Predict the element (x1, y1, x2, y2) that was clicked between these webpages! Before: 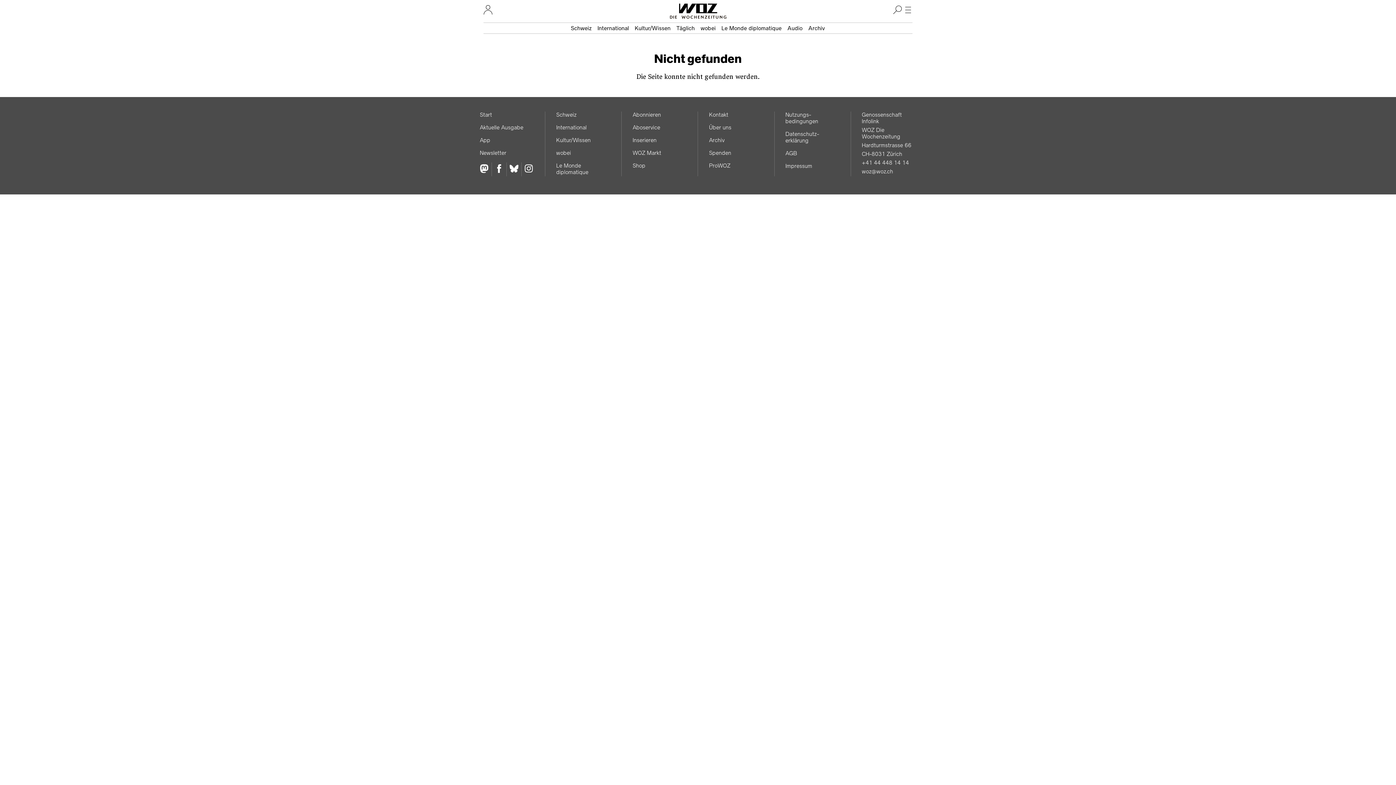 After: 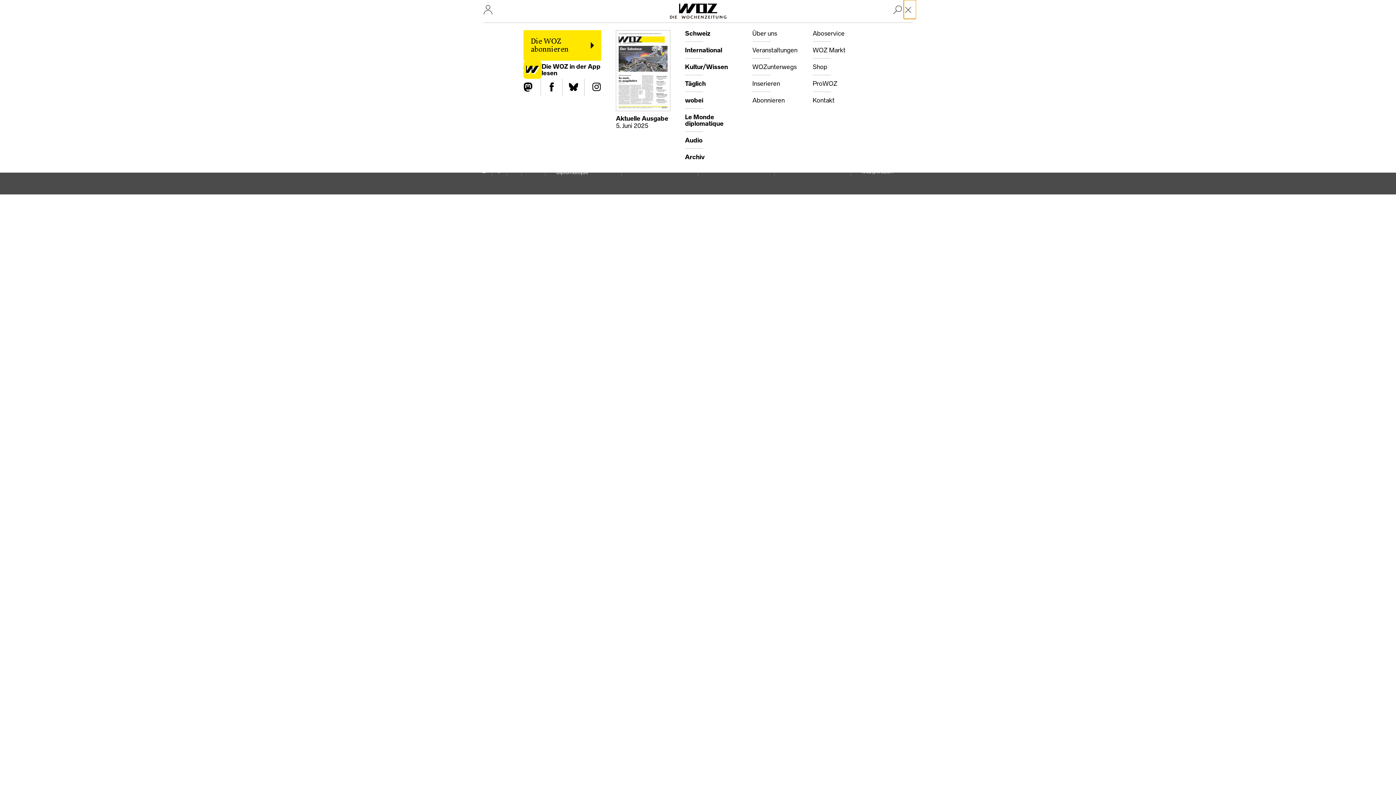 Action: label: Hauptmenü öffnen bbox: (904, 0, 916, 18)